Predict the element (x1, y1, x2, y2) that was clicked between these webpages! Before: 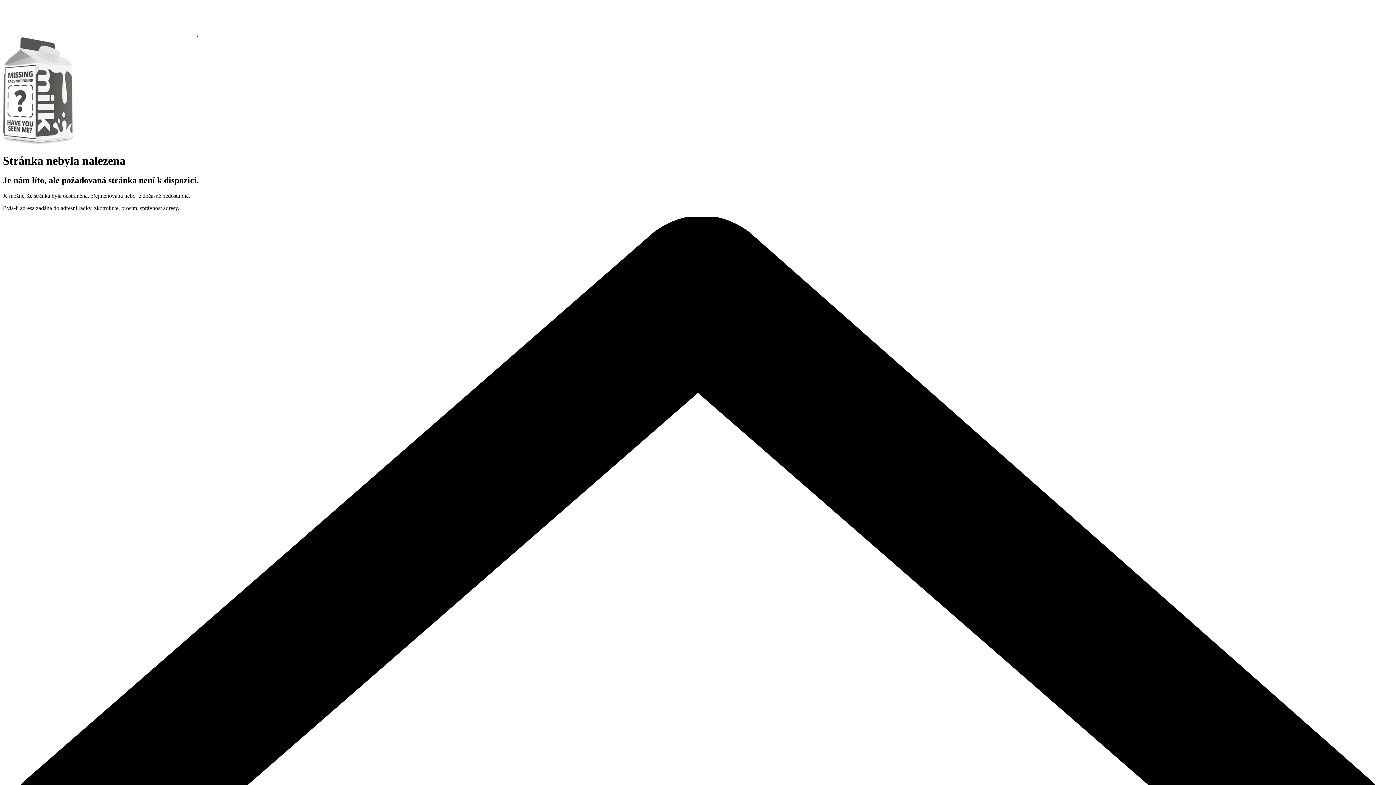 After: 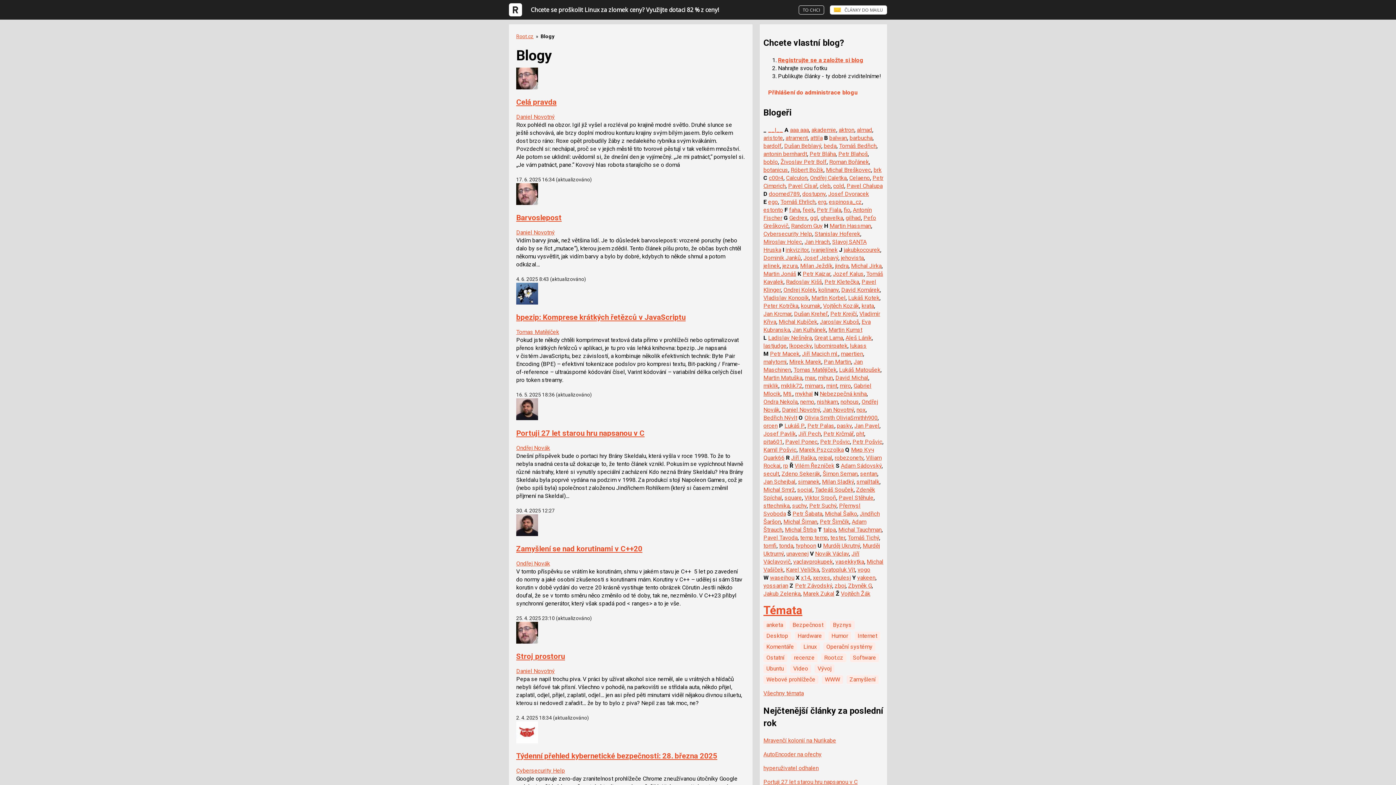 Action: label:   bbox: (2, 30, 205, 37)